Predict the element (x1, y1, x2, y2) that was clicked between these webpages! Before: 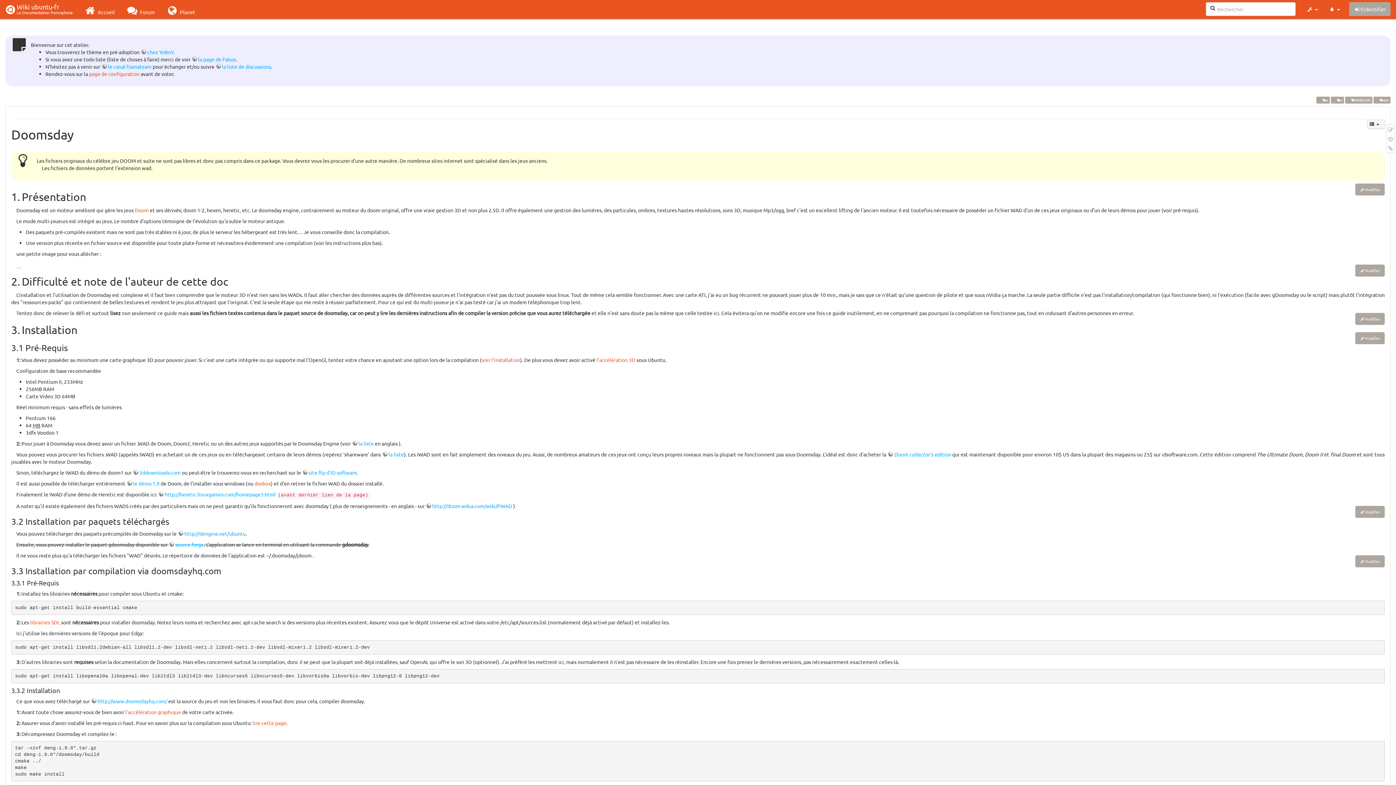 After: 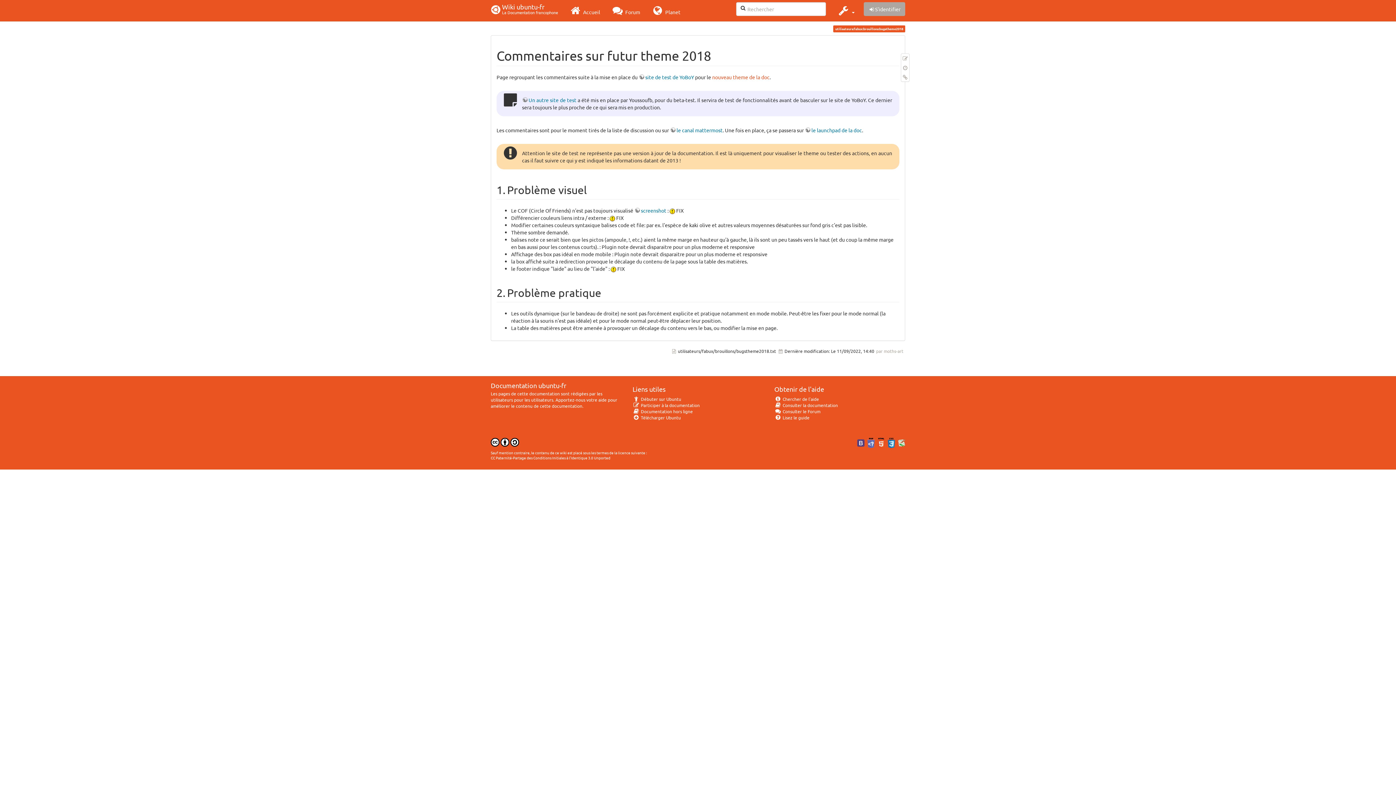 Action: label: la page de Fabux bbox: (191, 56, 236, 62)